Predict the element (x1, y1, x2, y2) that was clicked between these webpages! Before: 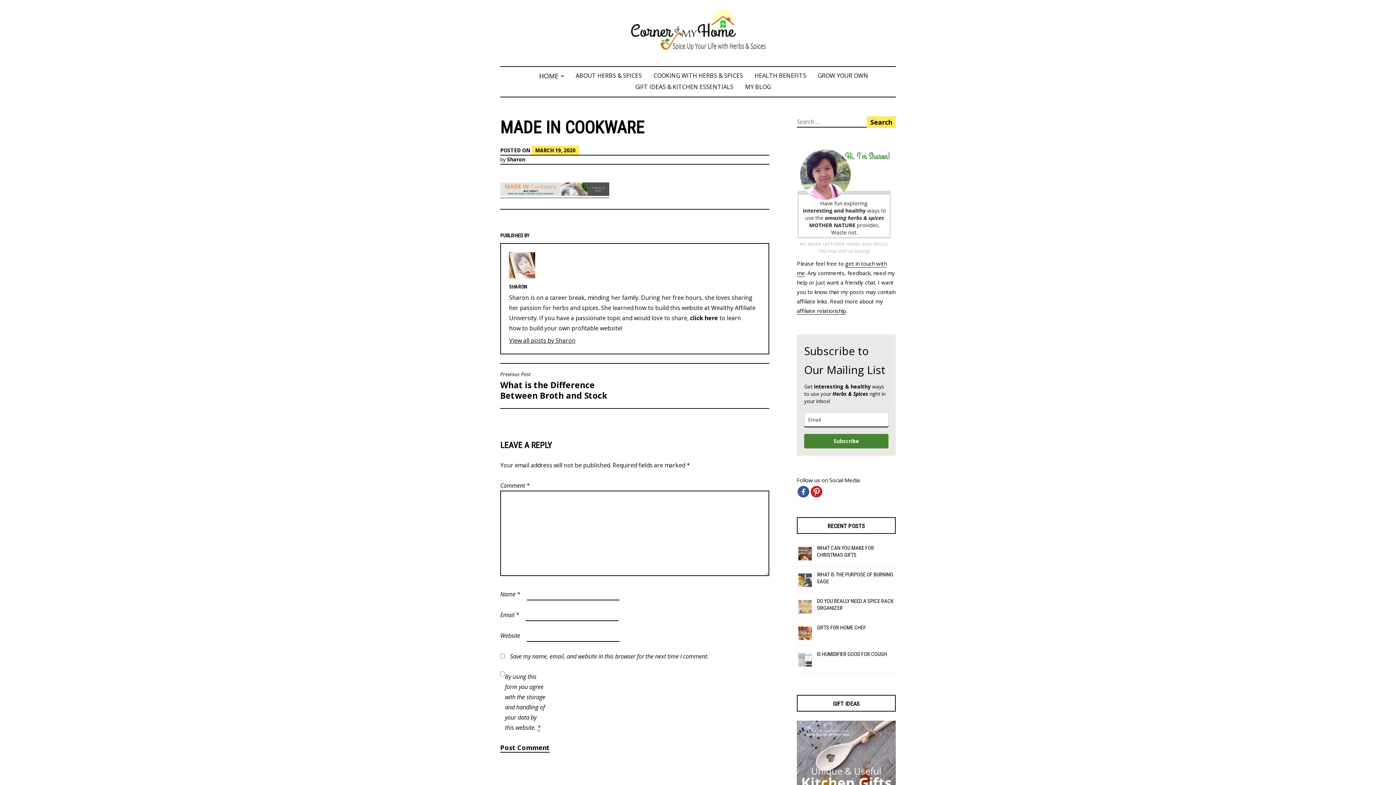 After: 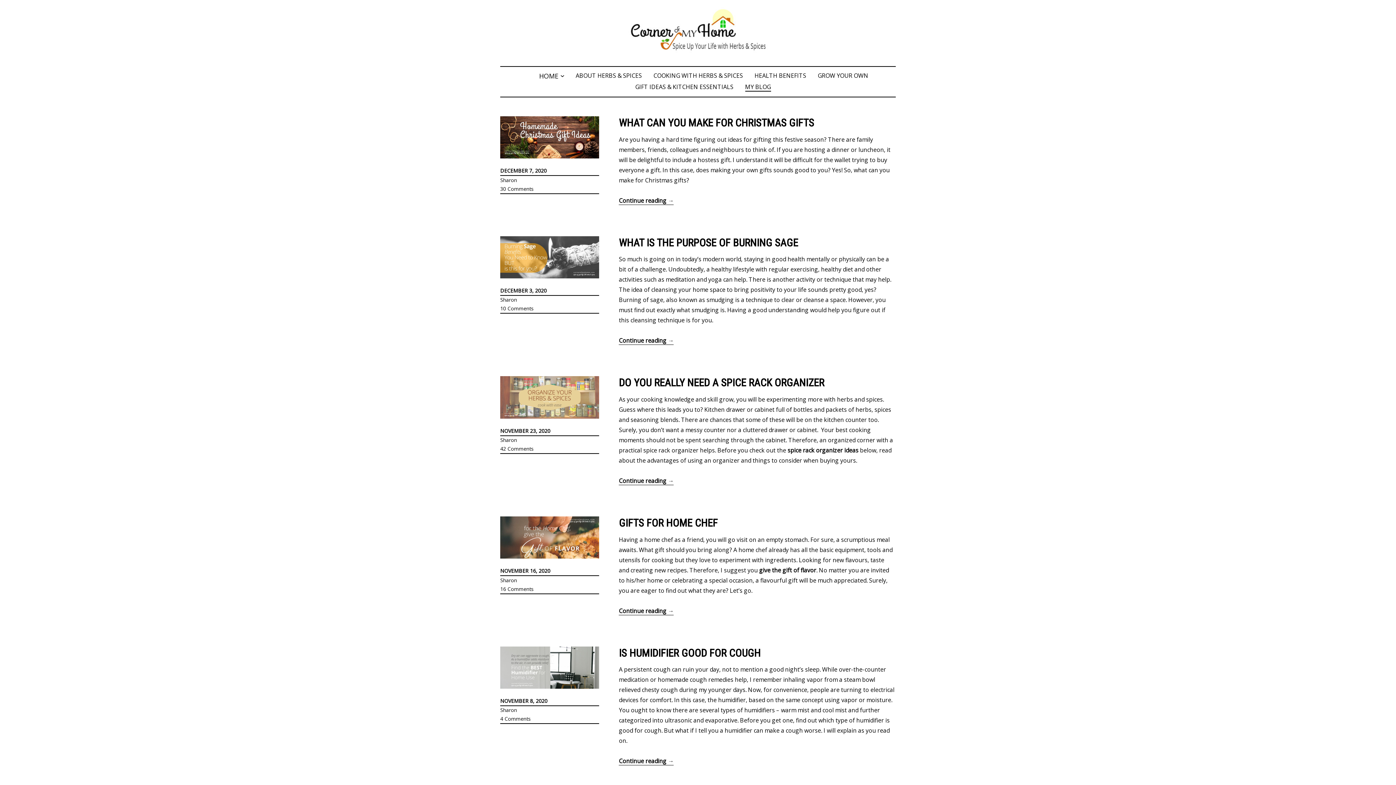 Action: label: MY BLOG bbox: (745, 82, 771, 90)